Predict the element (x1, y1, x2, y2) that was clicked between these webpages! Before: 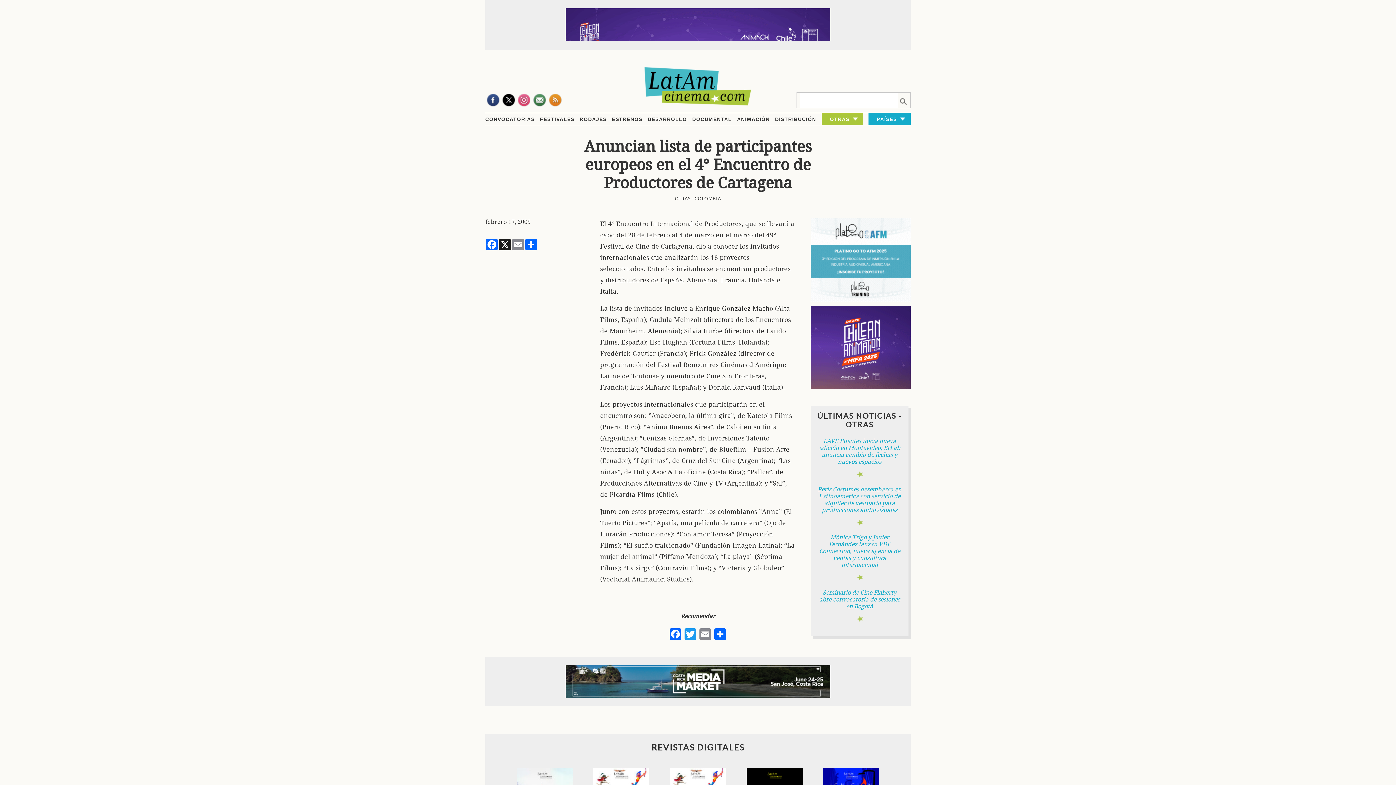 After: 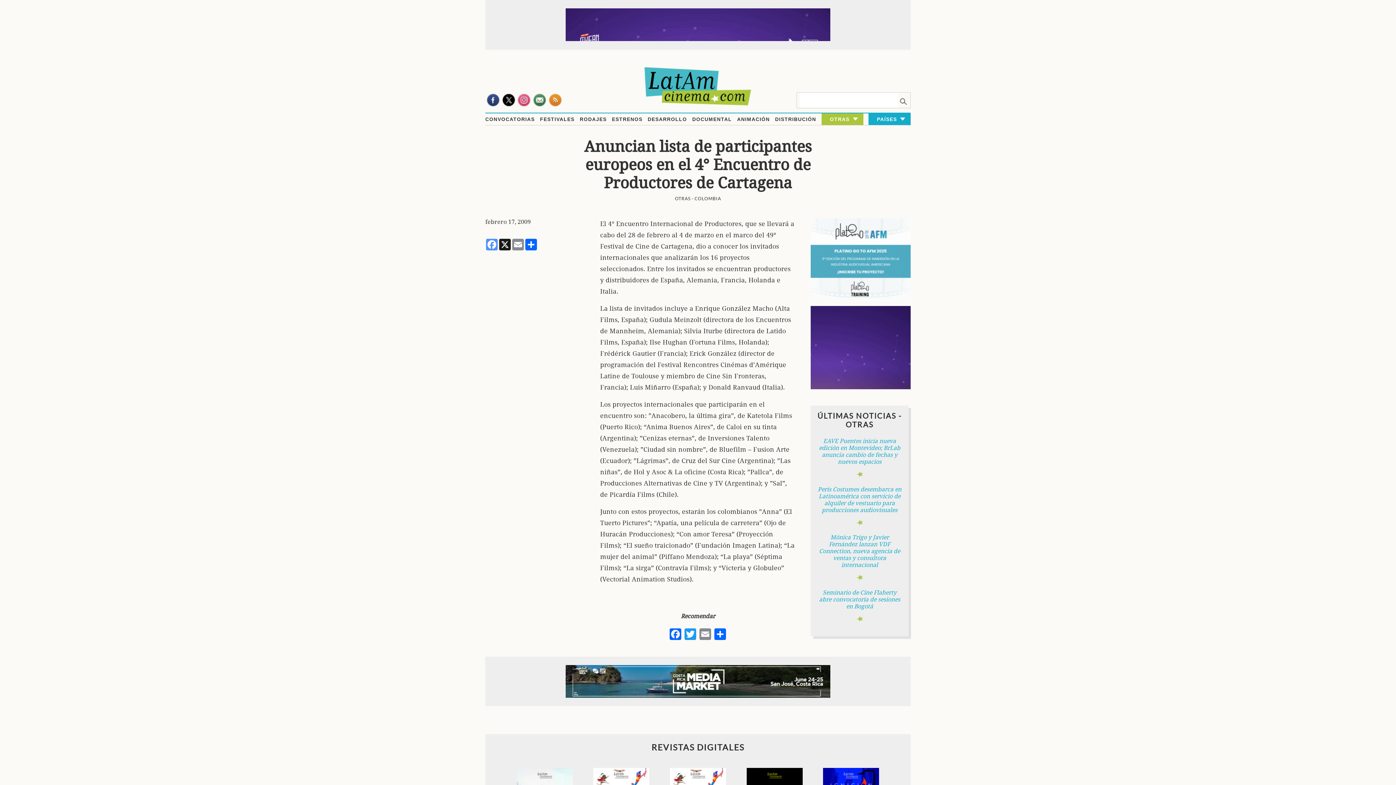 Action: label: Facebook bbox: (485, 238, 498, 250)